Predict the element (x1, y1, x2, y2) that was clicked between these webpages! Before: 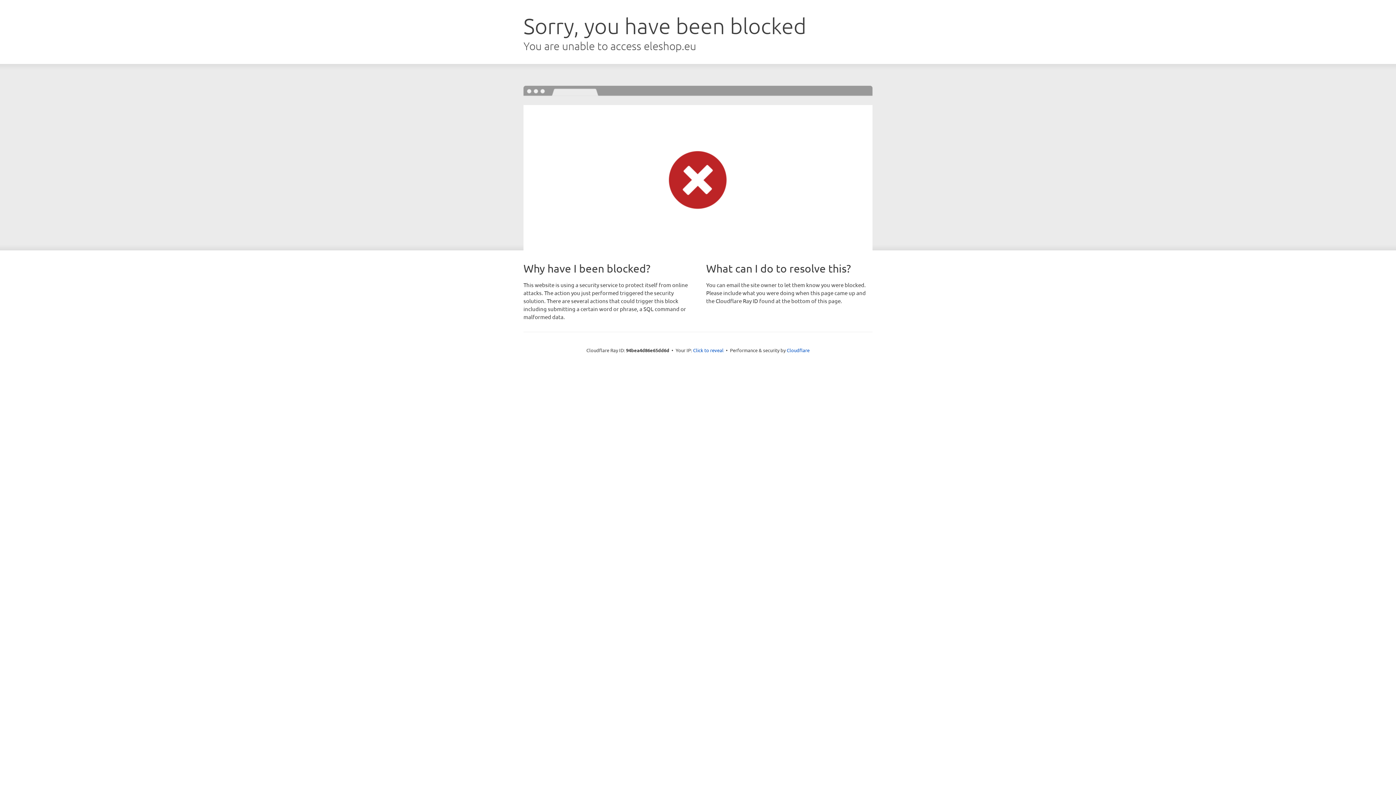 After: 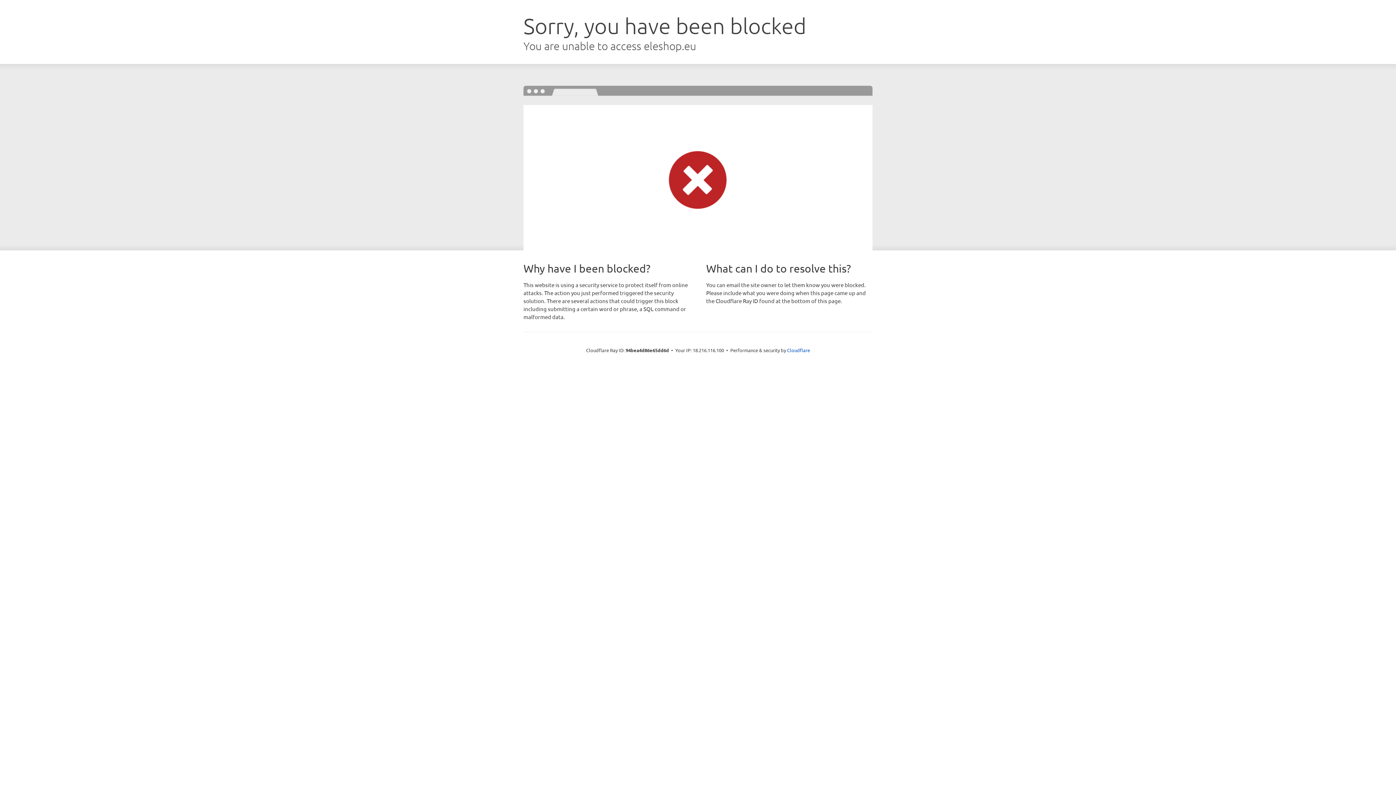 Action: bbox: (693, 346, 723, 353) label: Click to reveal